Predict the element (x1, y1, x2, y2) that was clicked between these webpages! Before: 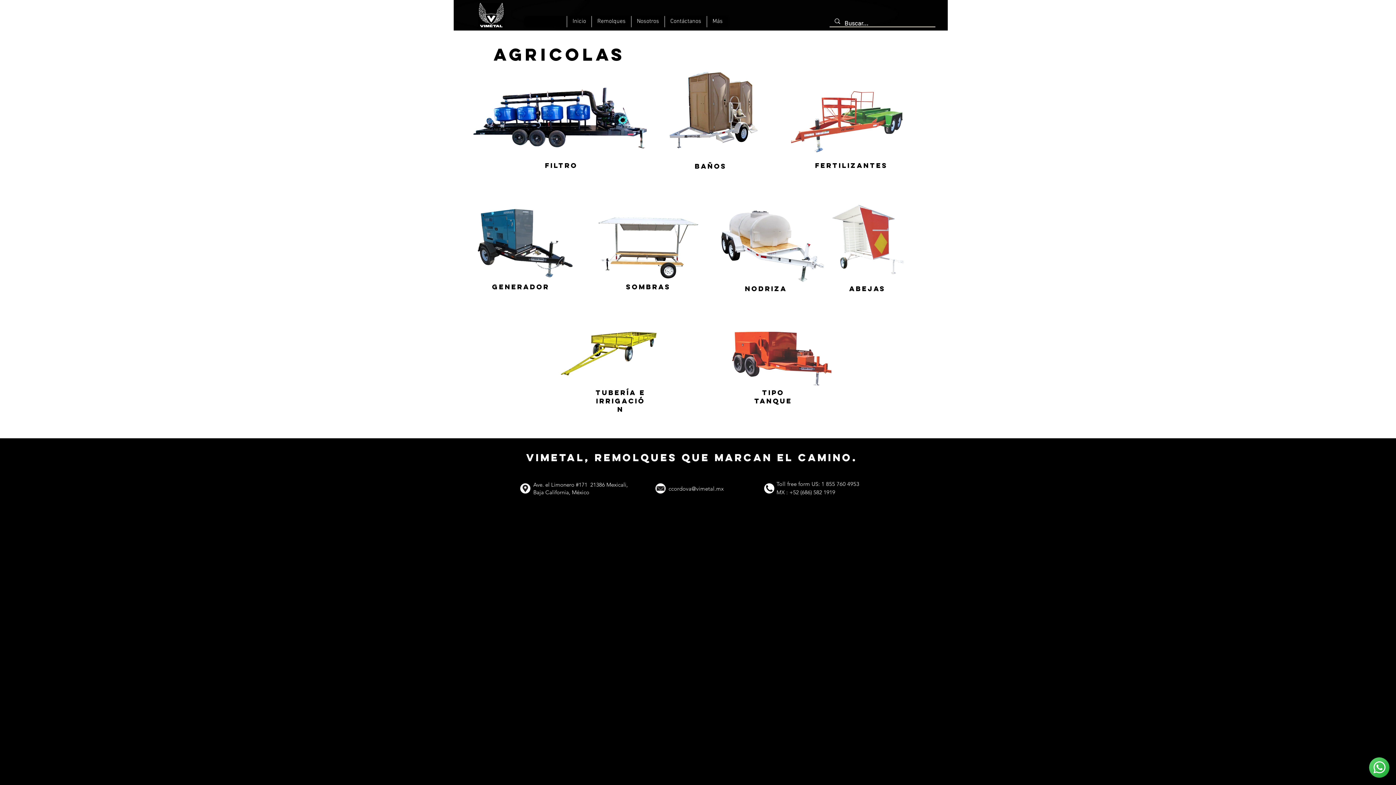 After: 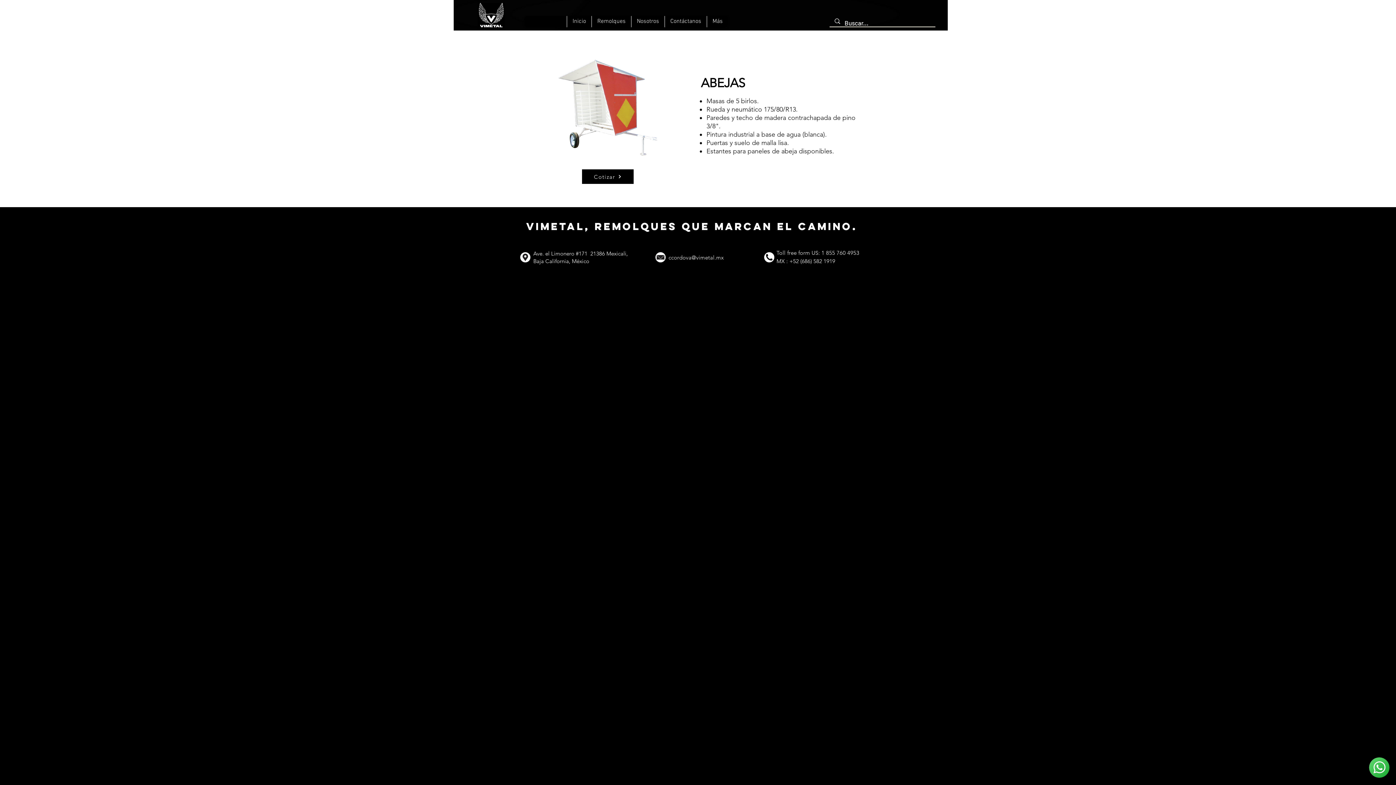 Action: bbox: (832, 204, 904, 274)